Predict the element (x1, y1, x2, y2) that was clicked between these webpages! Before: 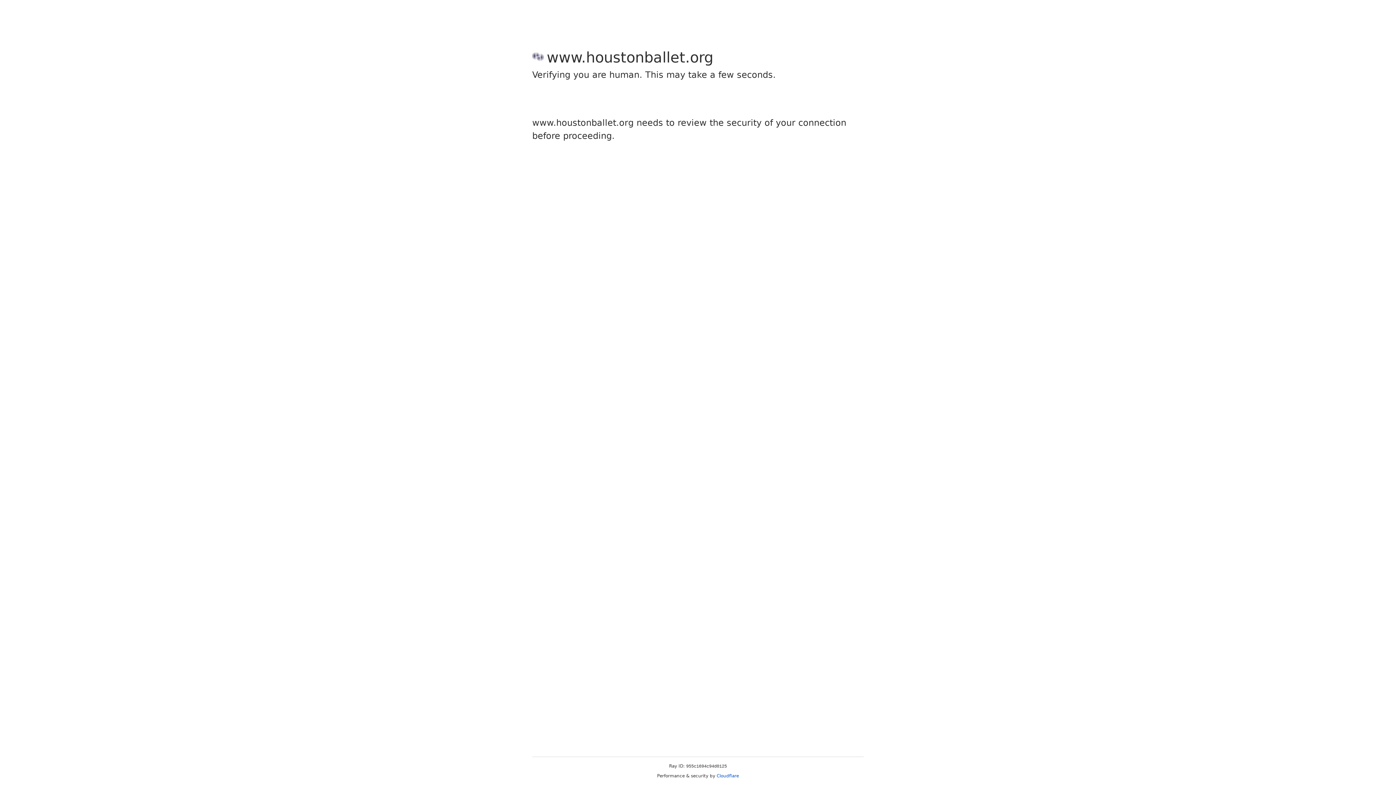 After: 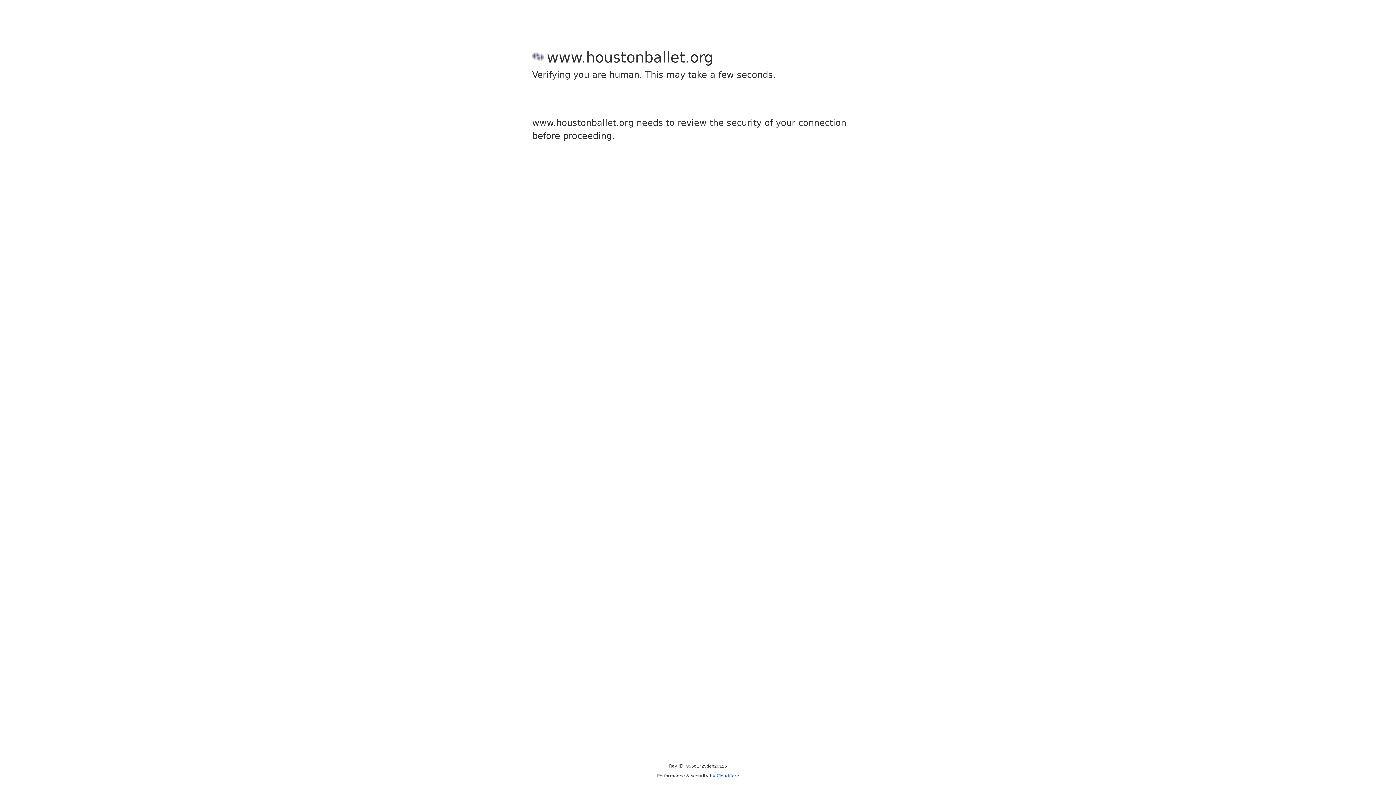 Action: bbox: (716, 773, 739, 778) label: Cloudflare